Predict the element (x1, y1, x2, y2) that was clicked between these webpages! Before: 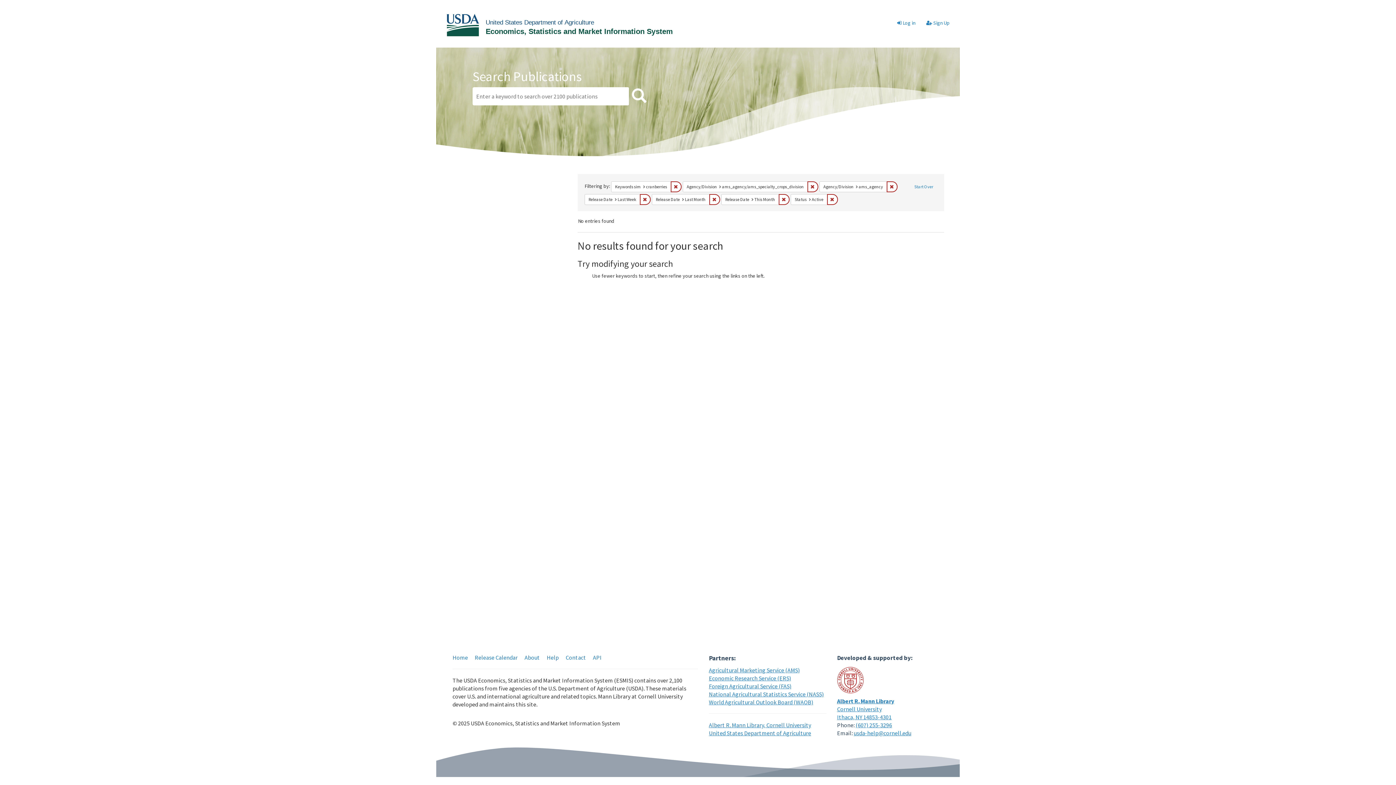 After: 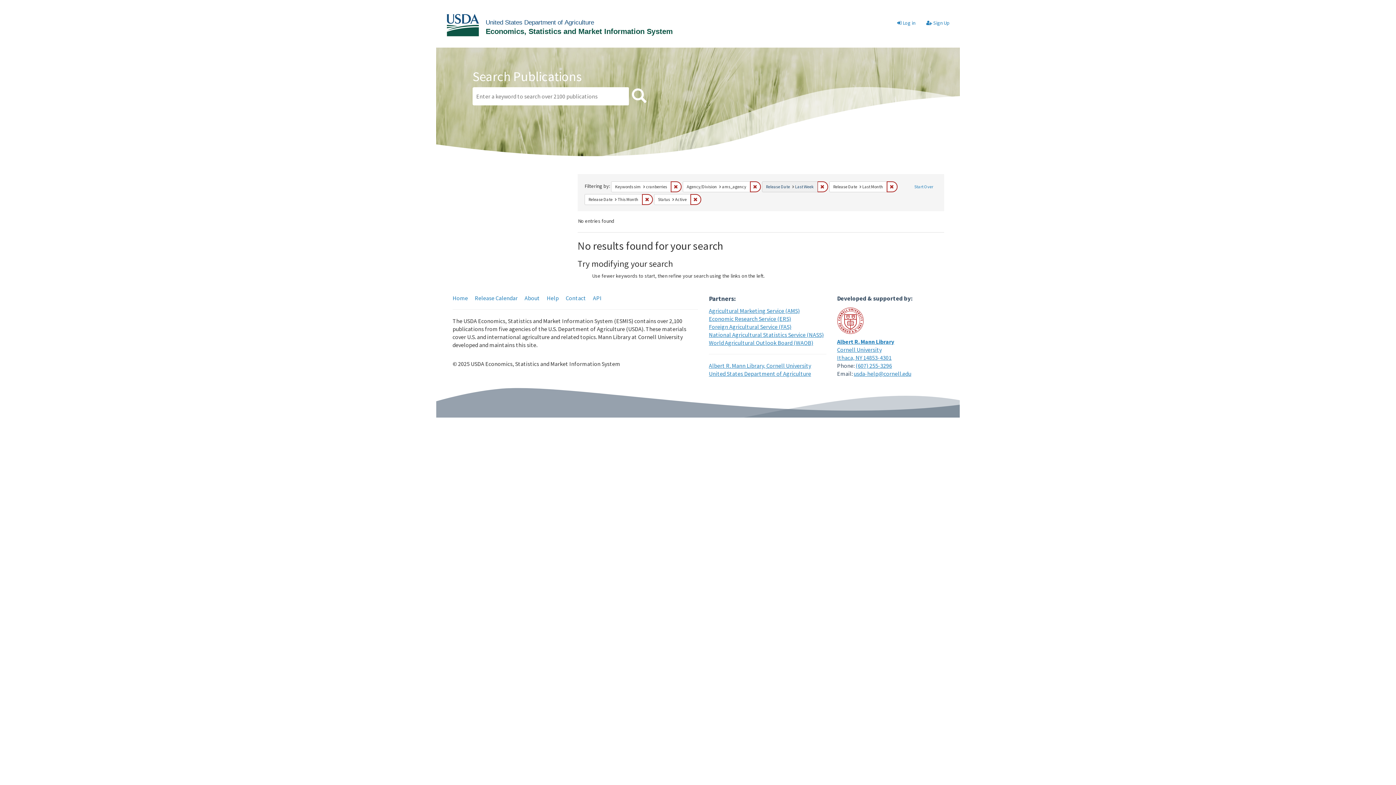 Action: bbox: (807, 181, 818, 192) label: Remove constraint Agency/Division: ams_agency/ams_specialty_crops_division